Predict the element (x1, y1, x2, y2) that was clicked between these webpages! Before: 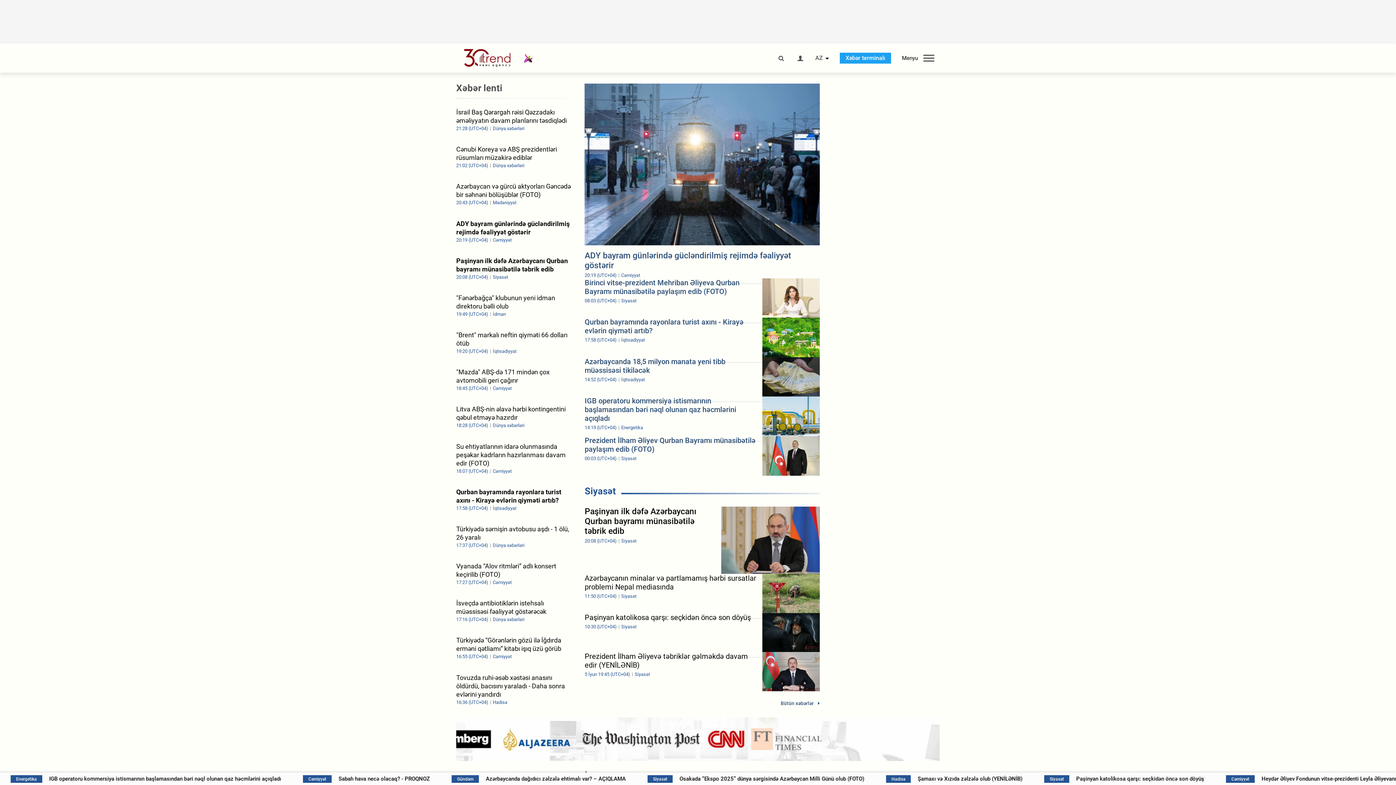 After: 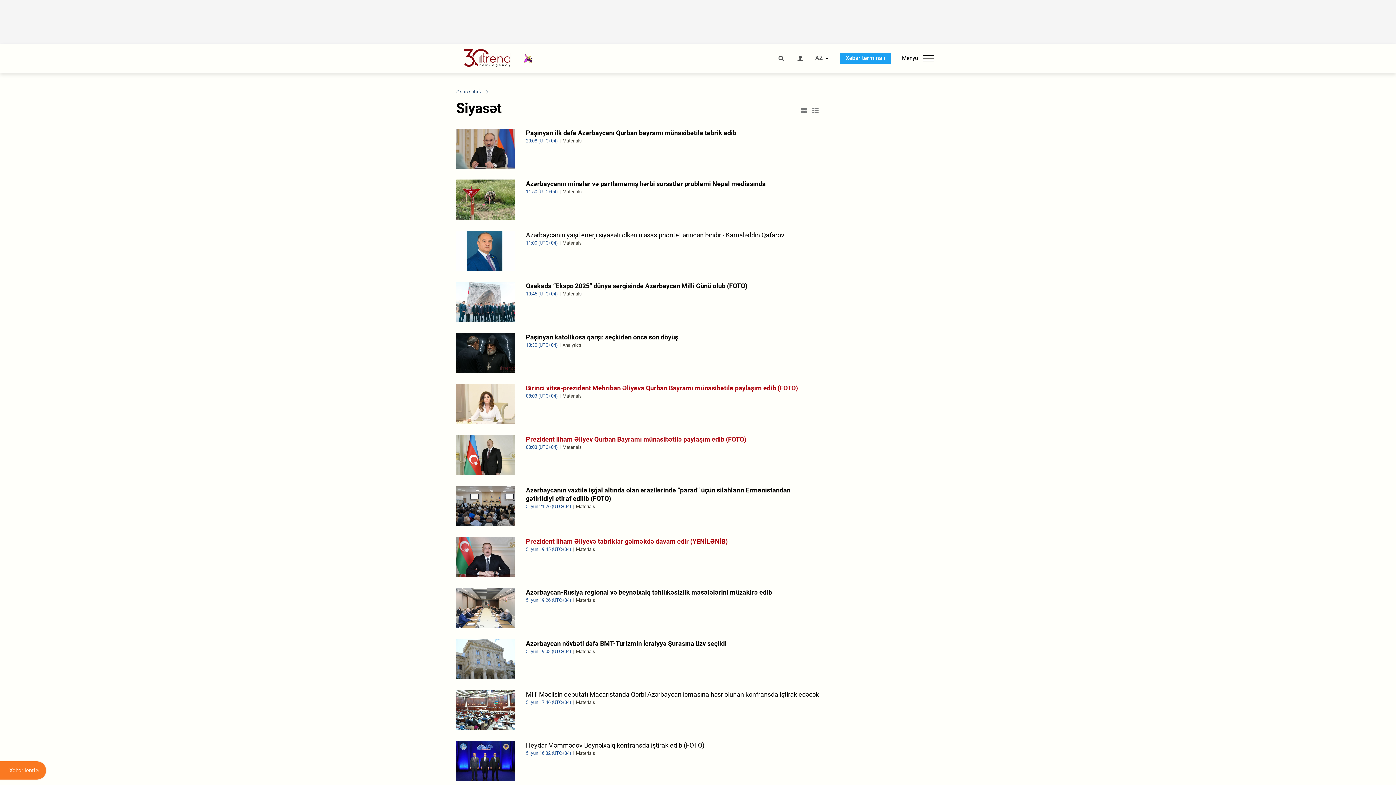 Action: label: Bütün xəbərlər bbox: (780, 700, 819, 706)